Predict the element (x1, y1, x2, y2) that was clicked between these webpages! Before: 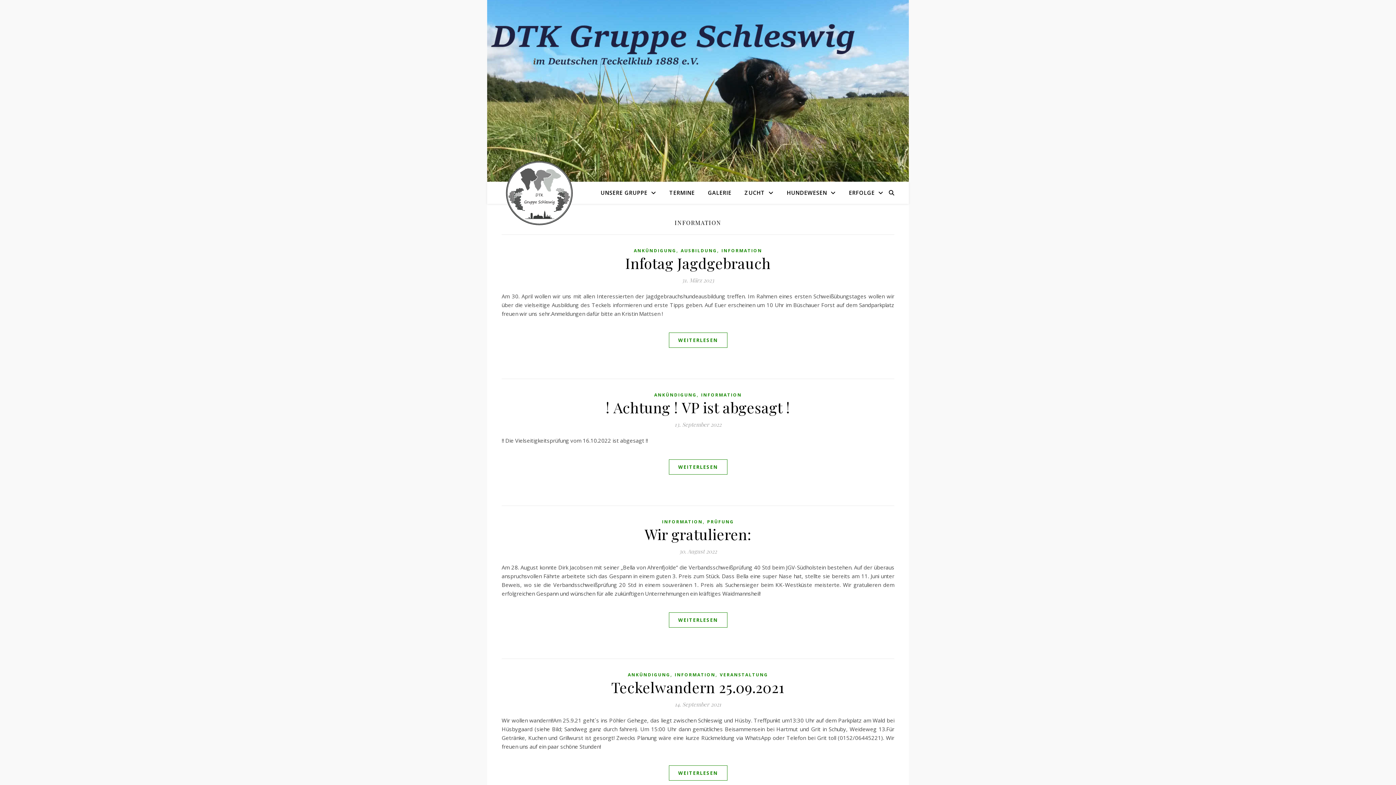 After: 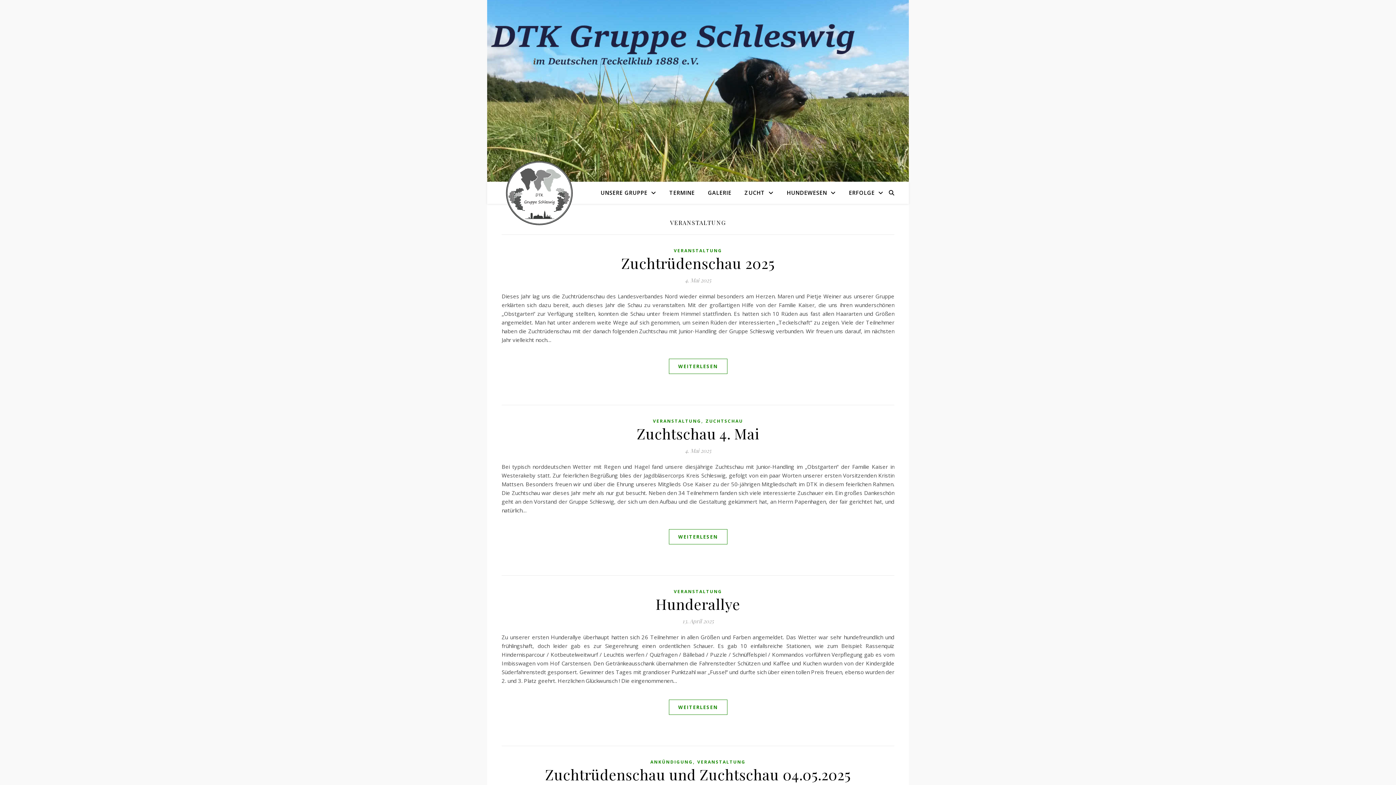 Action: bbox: (720, 670, 768, 679) label: VERANSTALTUNG